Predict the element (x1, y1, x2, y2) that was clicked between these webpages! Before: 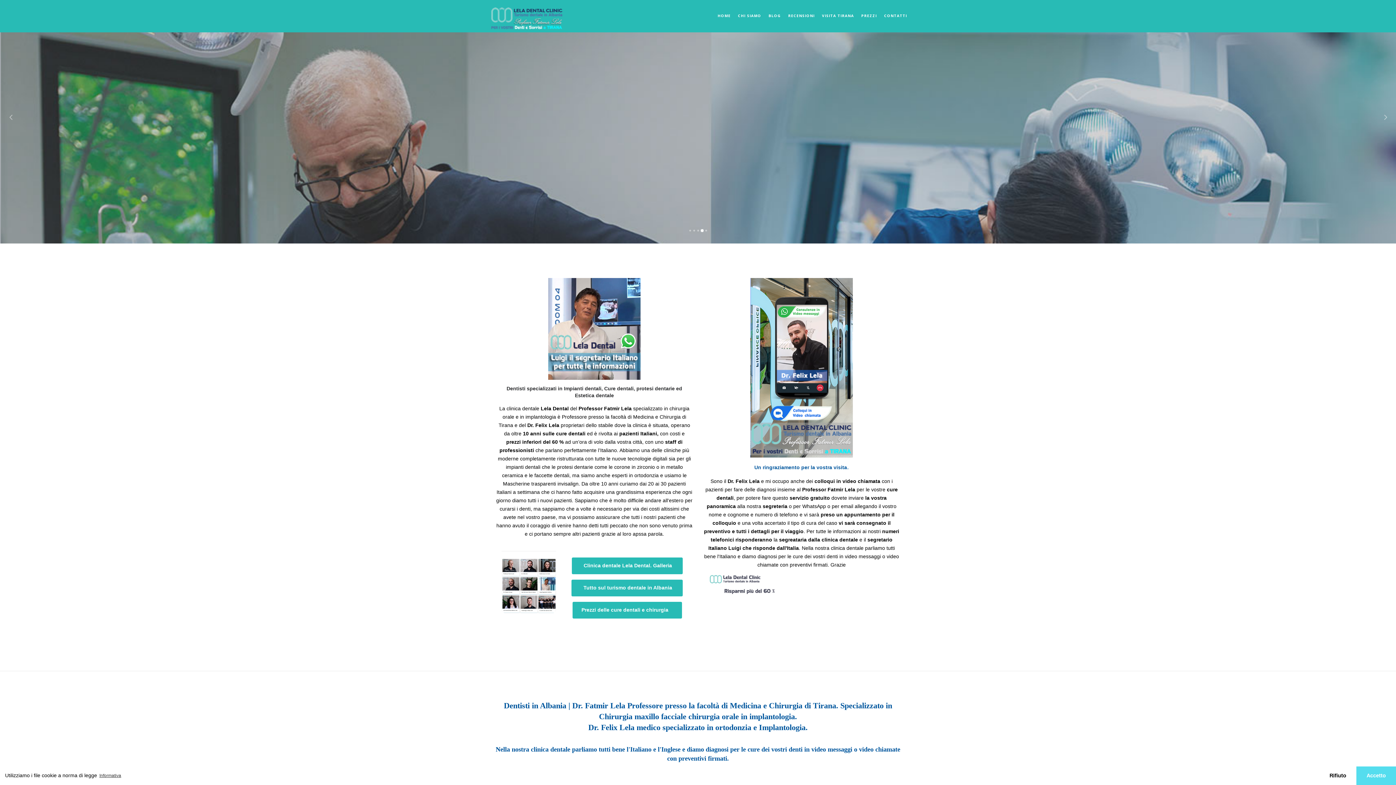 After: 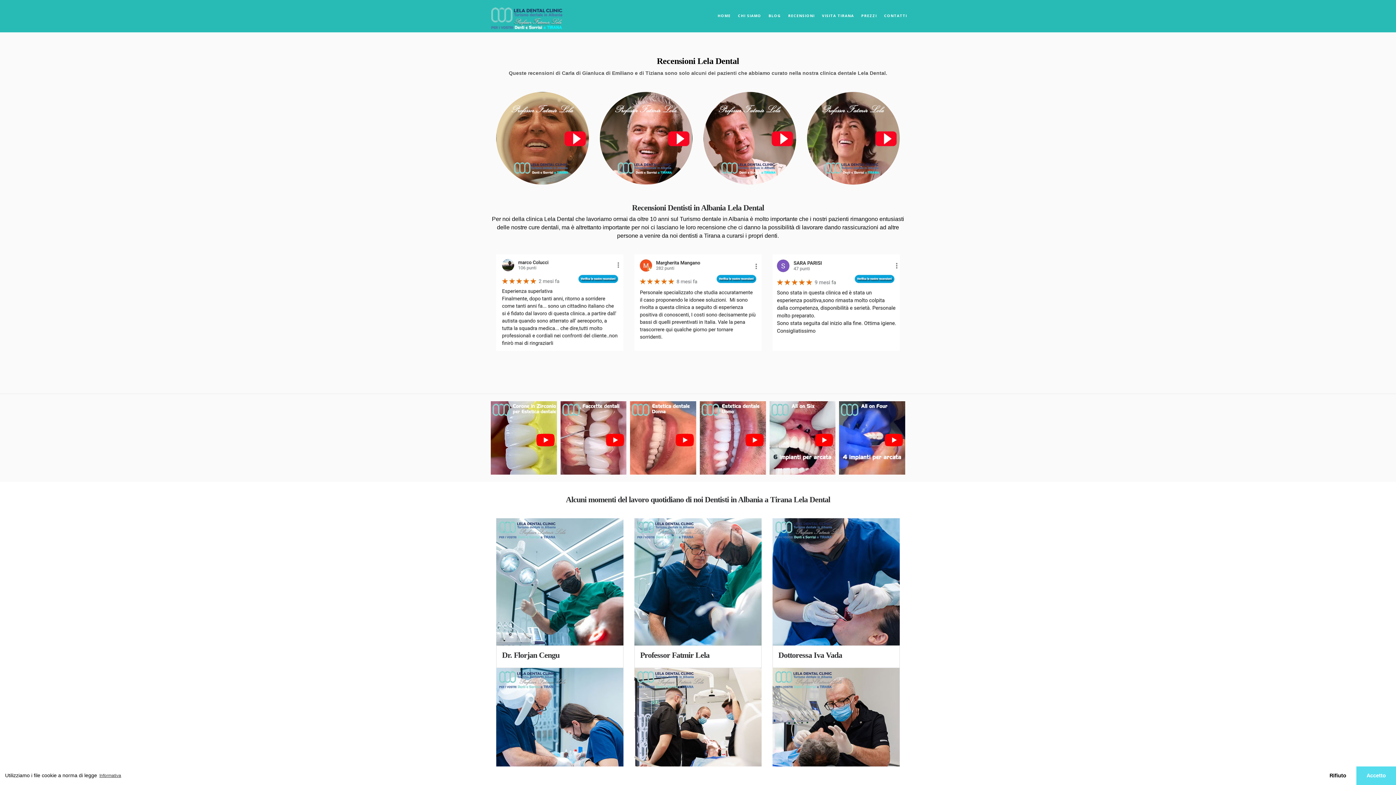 Action: bbox: (784, 0, 818, 32) label: RECENSIONI